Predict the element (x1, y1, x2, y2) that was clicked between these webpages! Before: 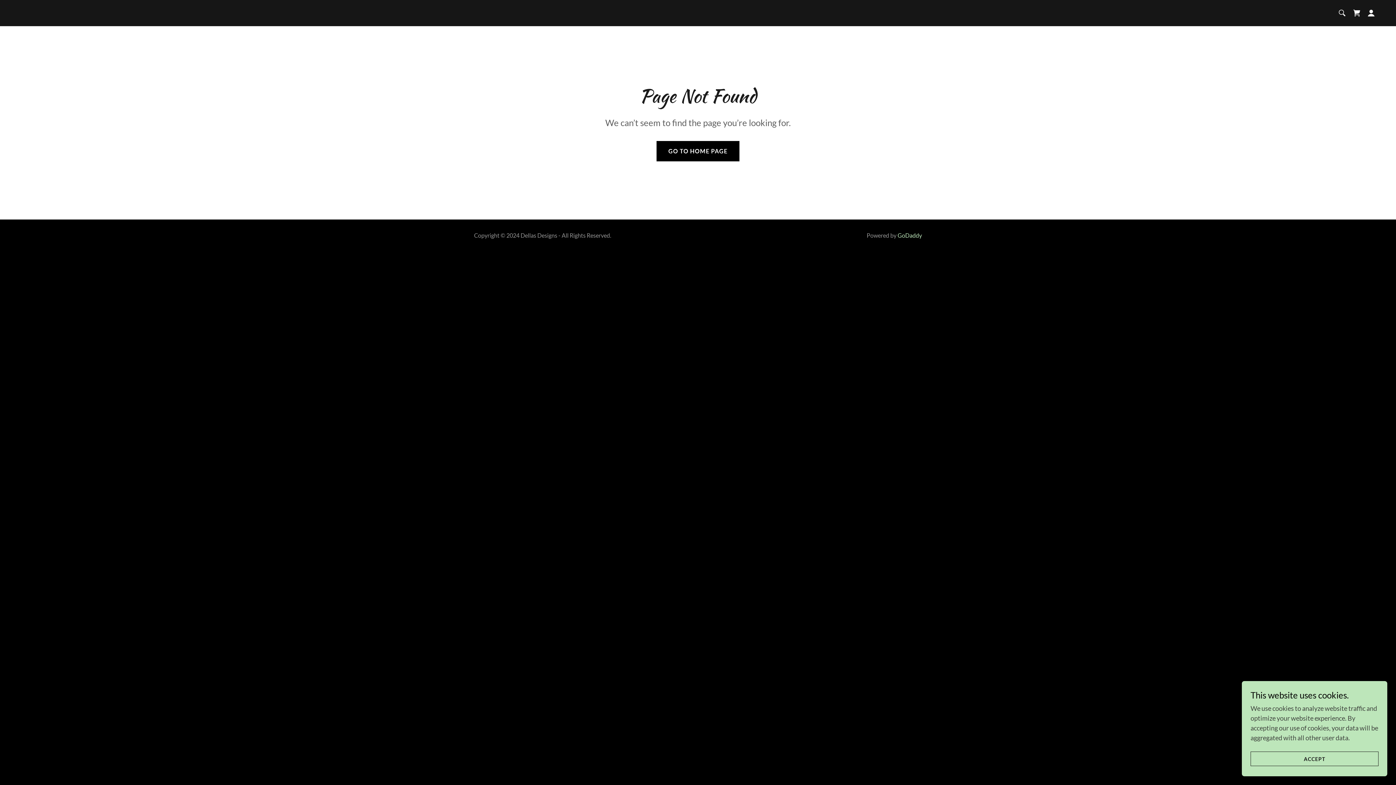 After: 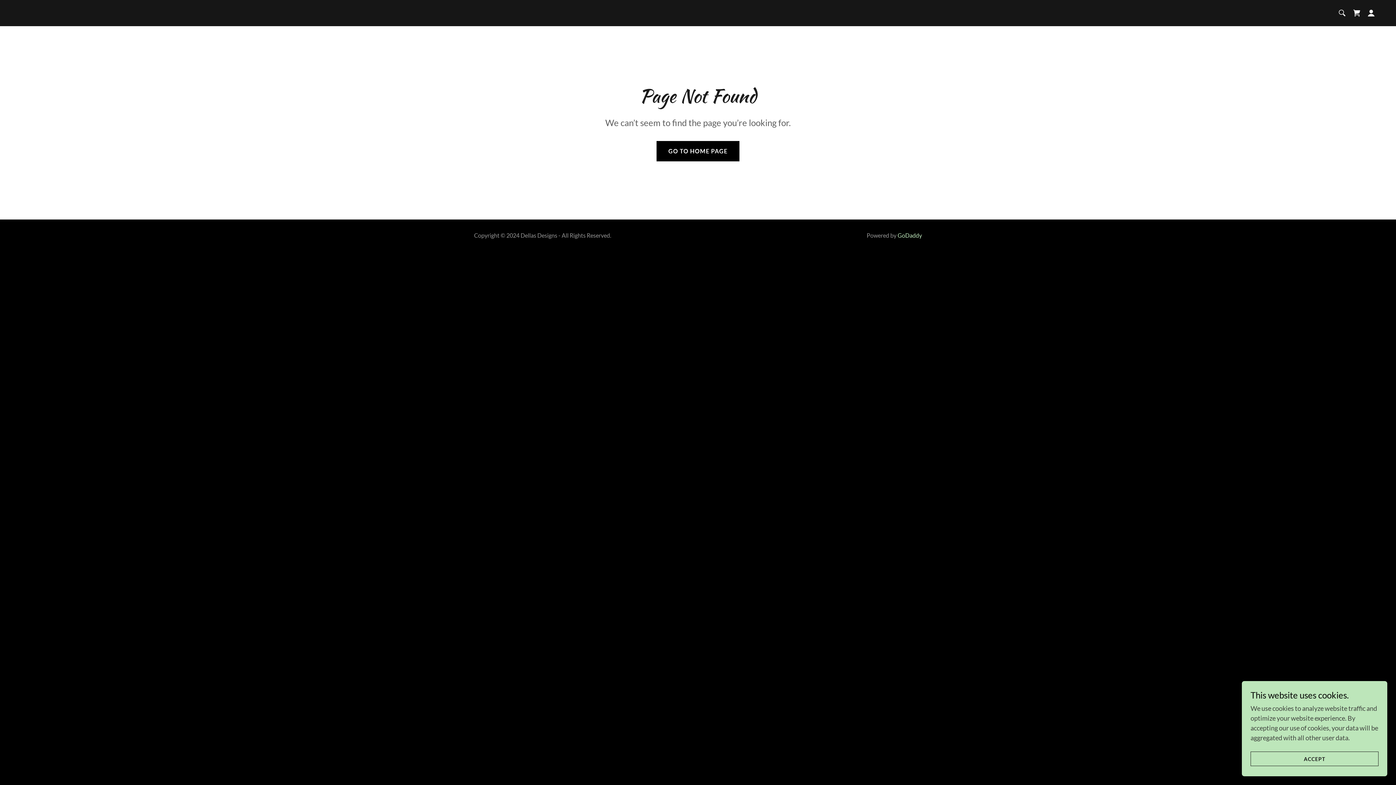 Action: label: GoDaddy bbox: (897, 232, 922, 238)